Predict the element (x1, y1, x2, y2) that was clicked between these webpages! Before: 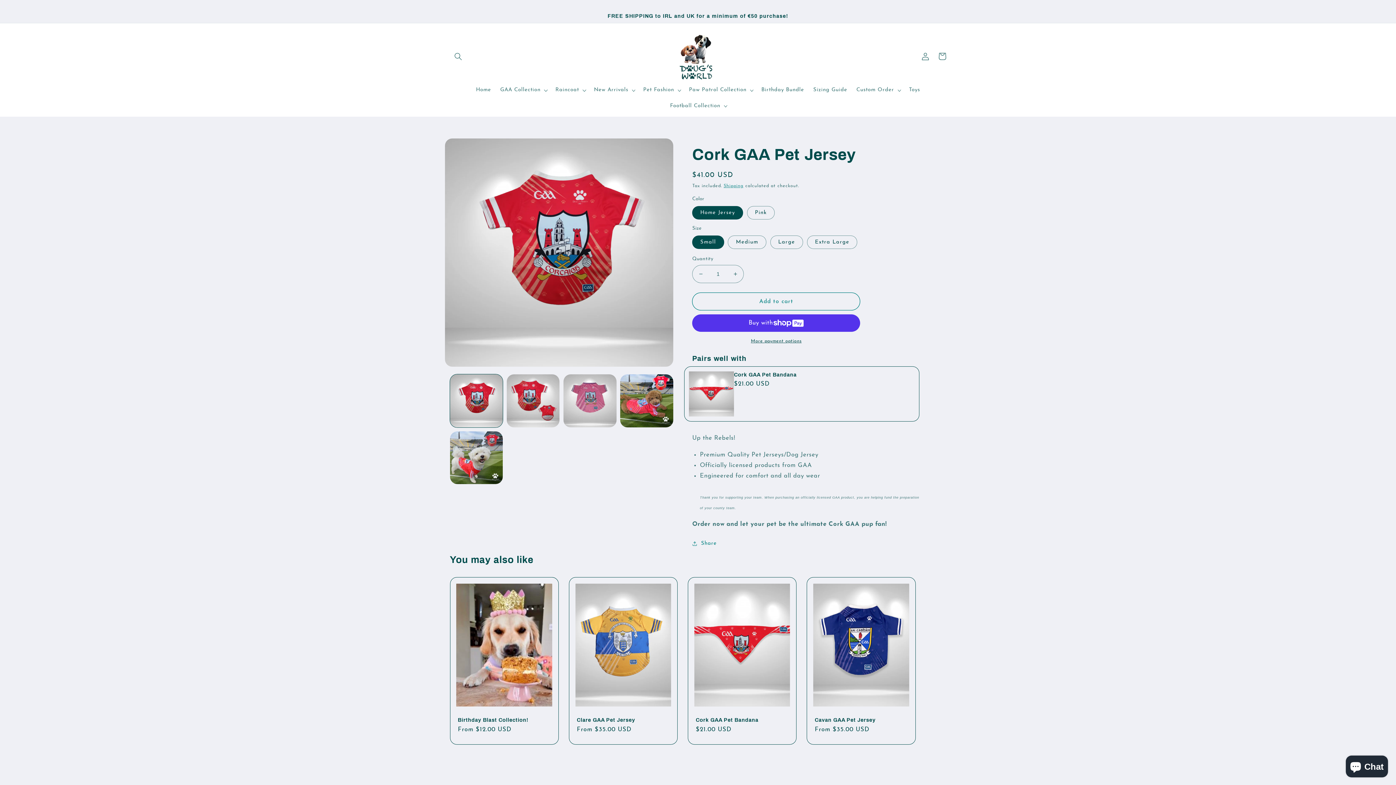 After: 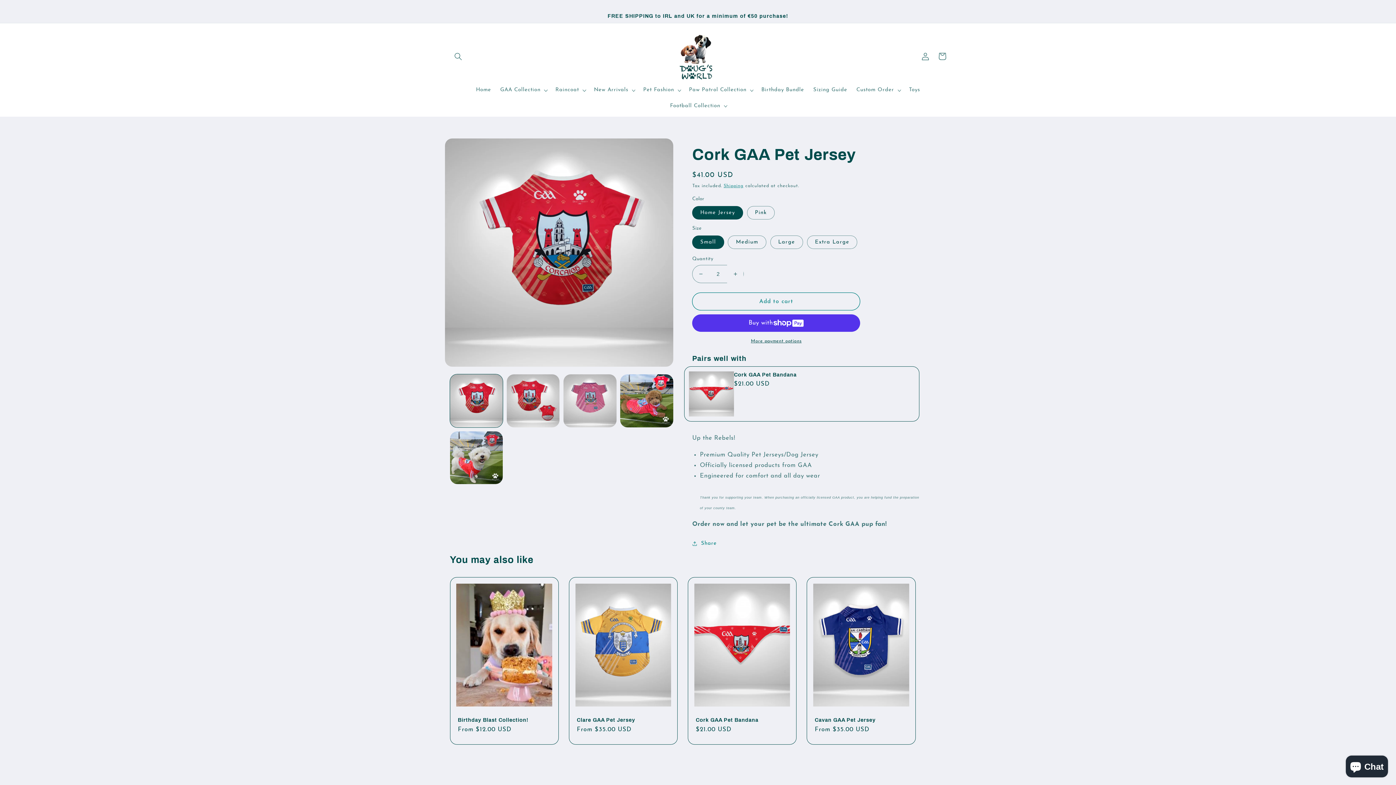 Action: bbox: (727, 265, 743, 283) label: Increase quantity for Cork GAA Pet Jersey